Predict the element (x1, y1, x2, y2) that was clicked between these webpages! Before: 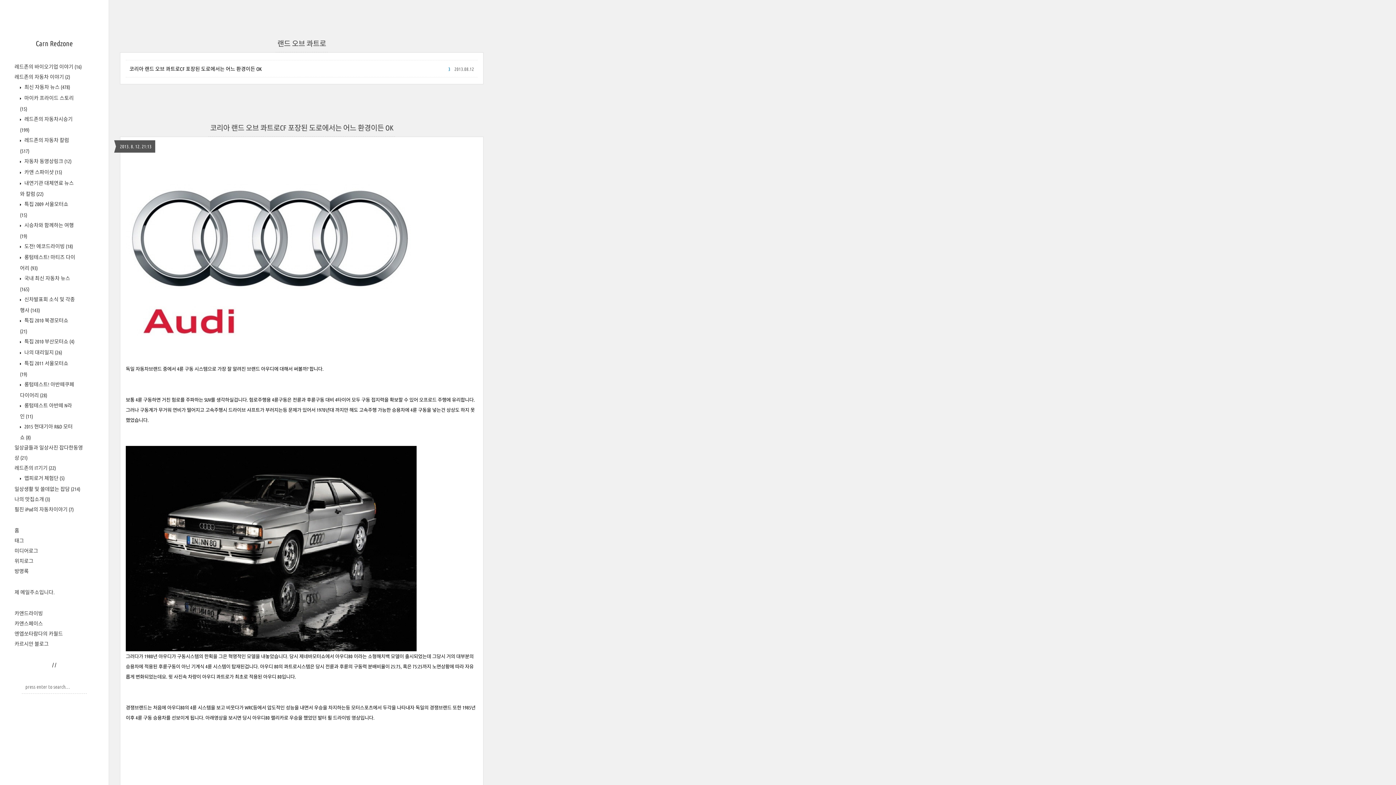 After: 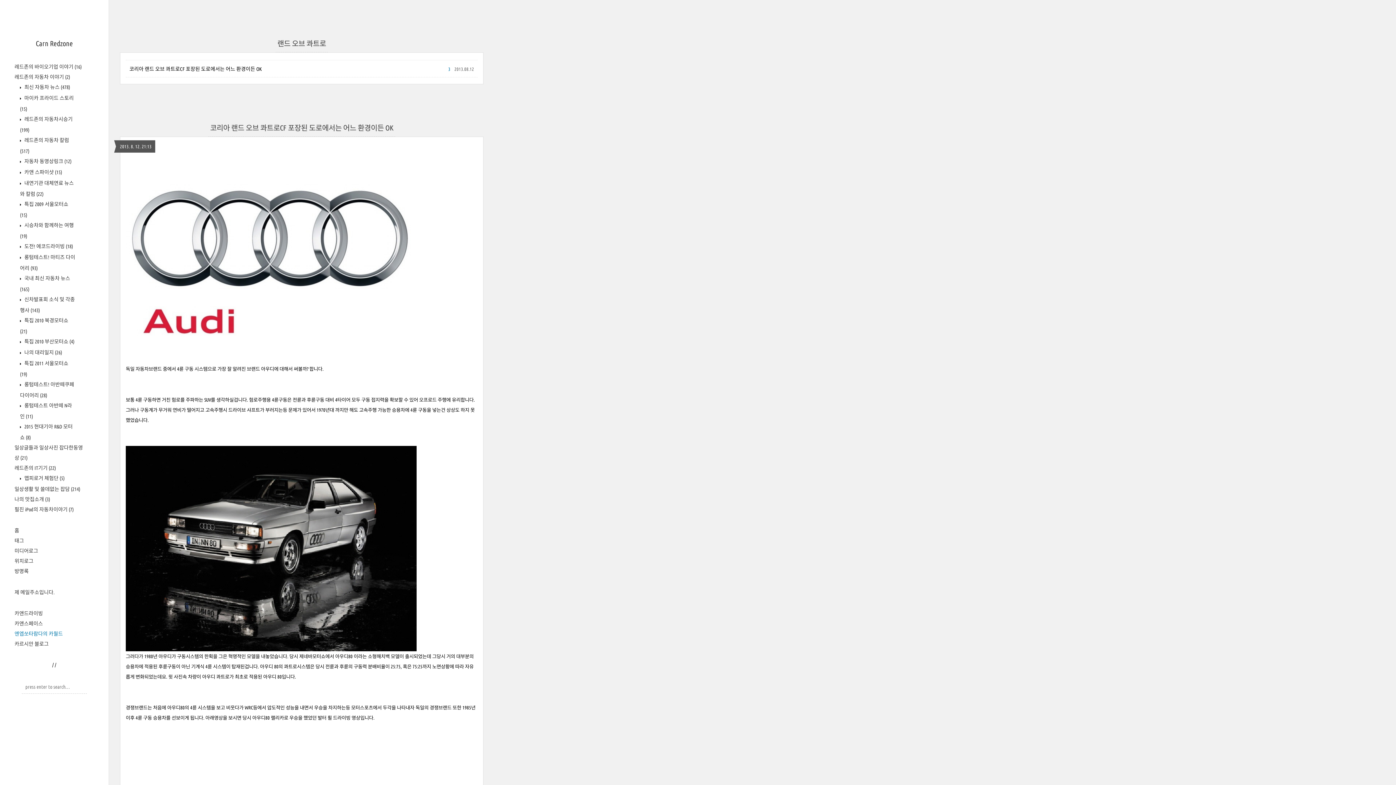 Action: bbox: (14, 631, 62, 637) label: 엔엡쏘타람다의 카월드